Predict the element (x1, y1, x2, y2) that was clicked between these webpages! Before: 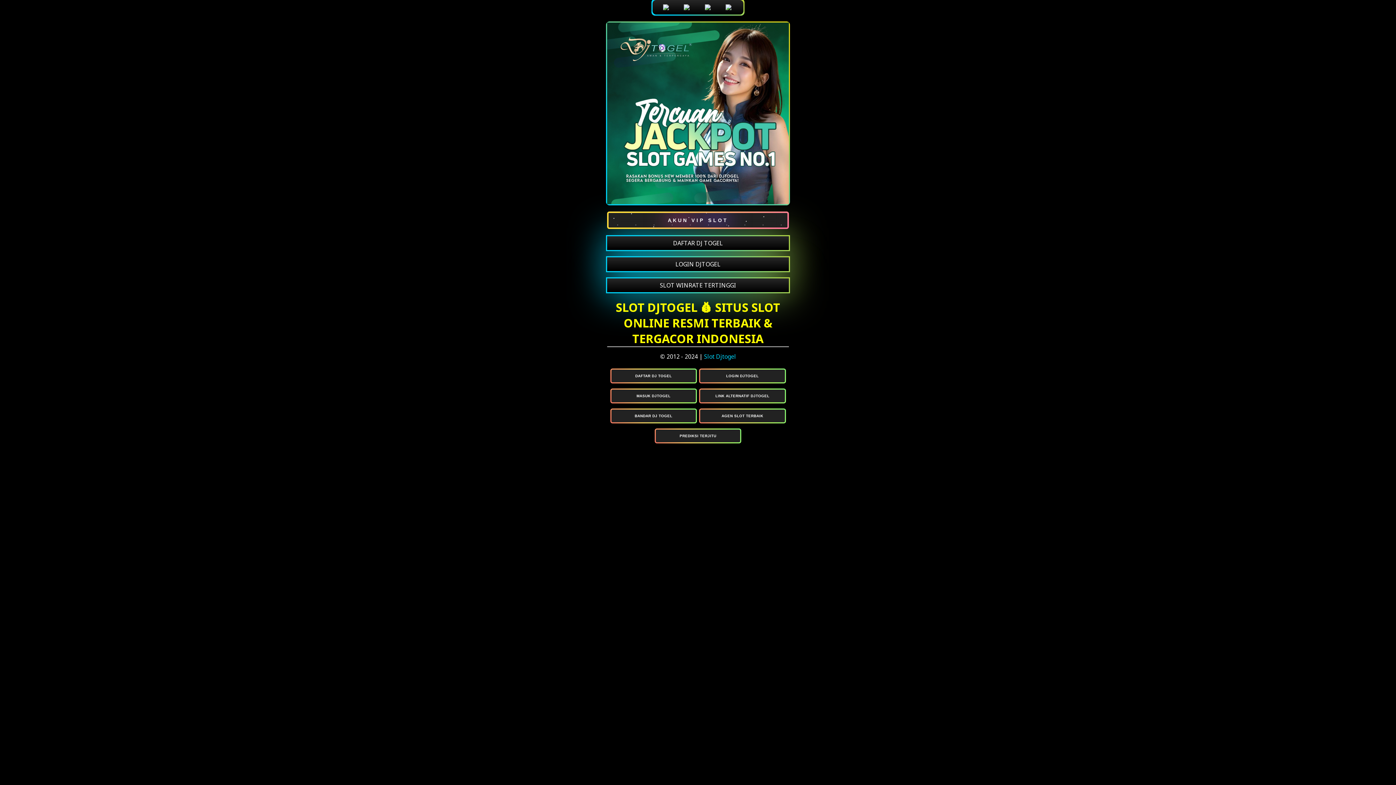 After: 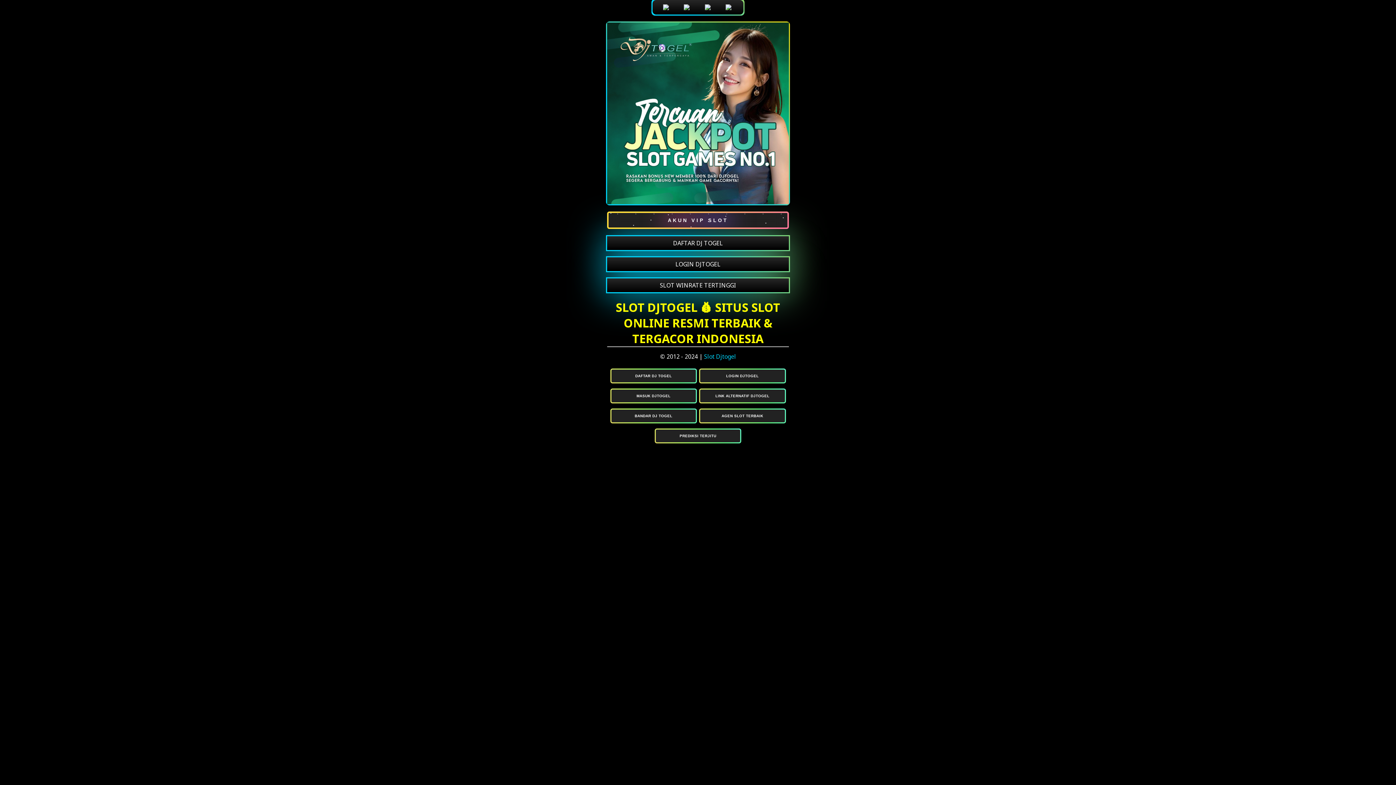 Action: label: LINK ALTERNATIF DJTOGEL bbox: (700, 389, 784, 402)